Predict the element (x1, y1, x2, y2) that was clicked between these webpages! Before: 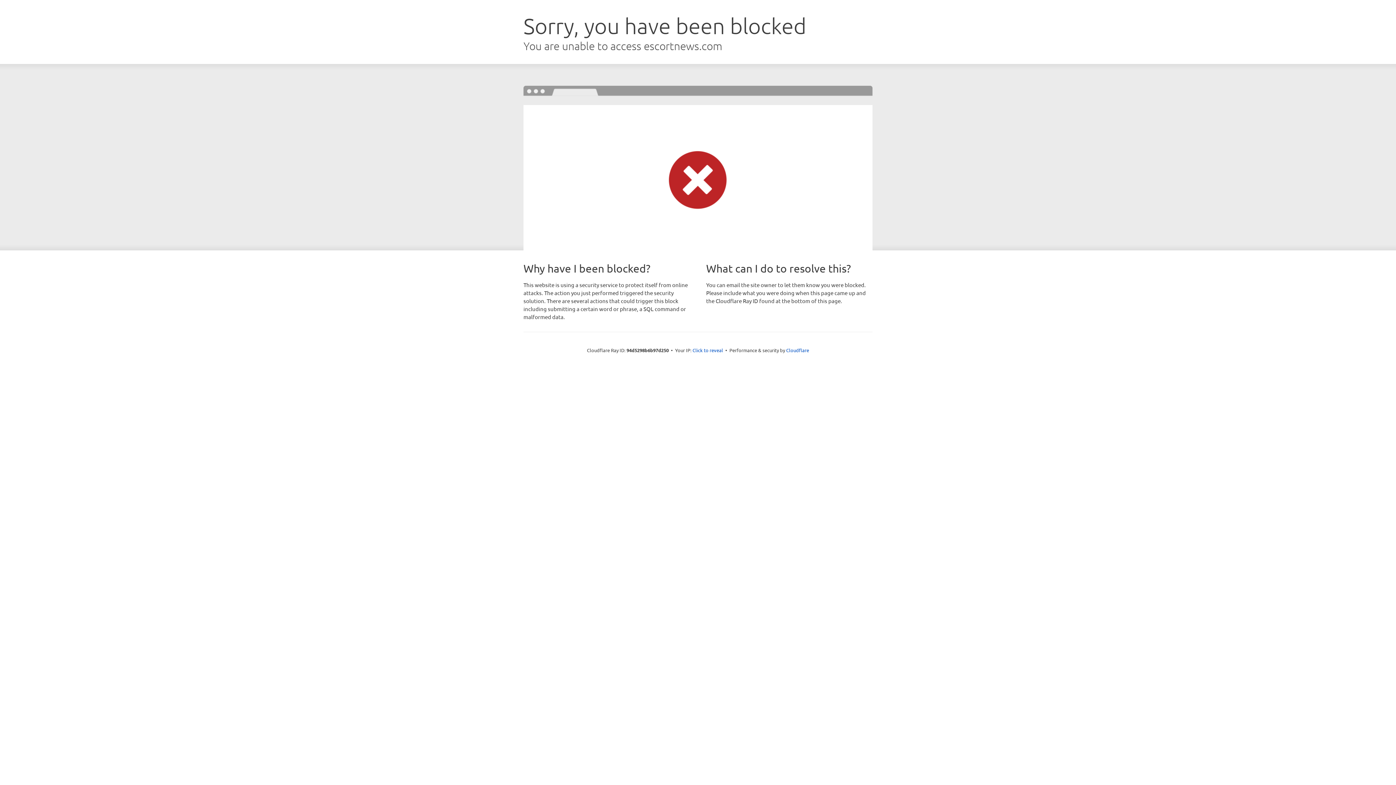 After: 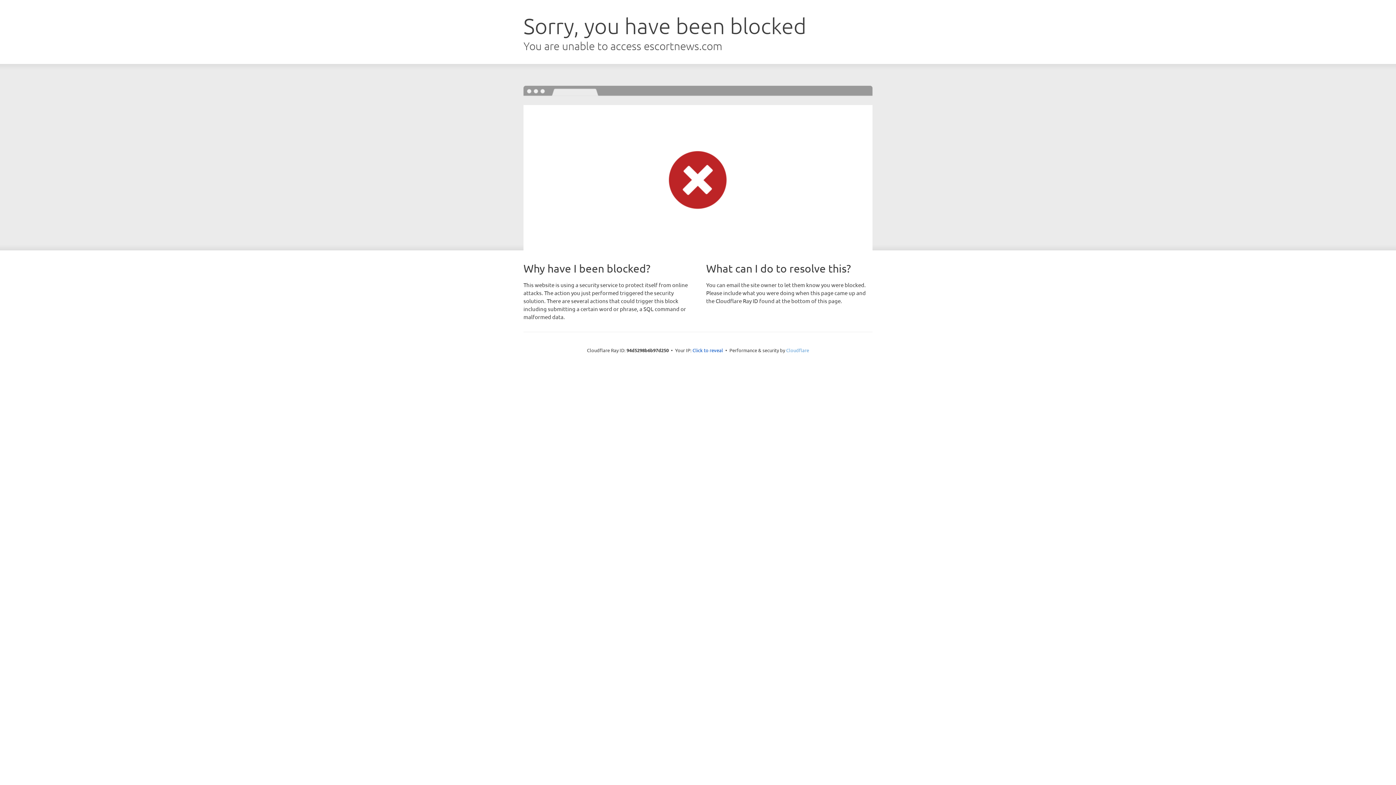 Action: label: Cloudflare bbox: (786, 347, 809, 353)